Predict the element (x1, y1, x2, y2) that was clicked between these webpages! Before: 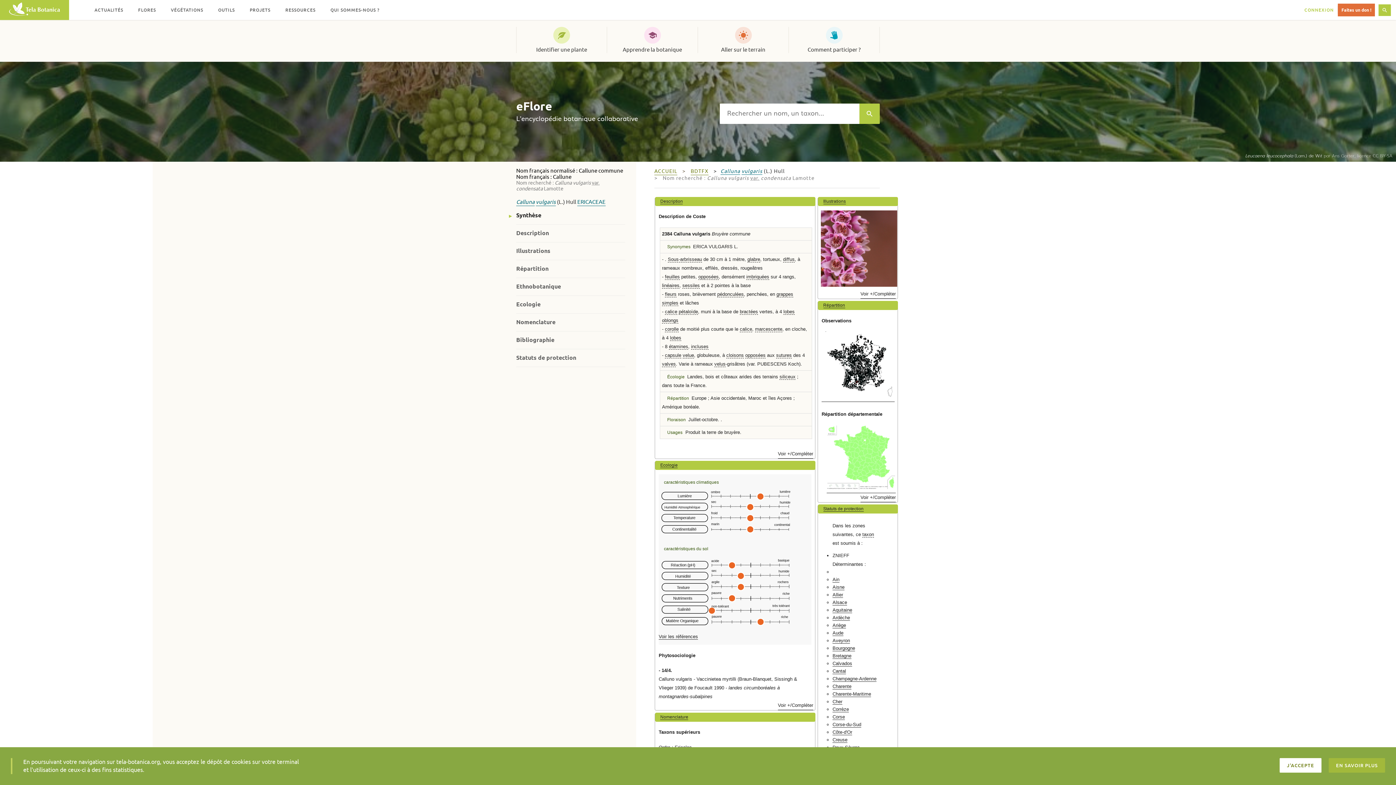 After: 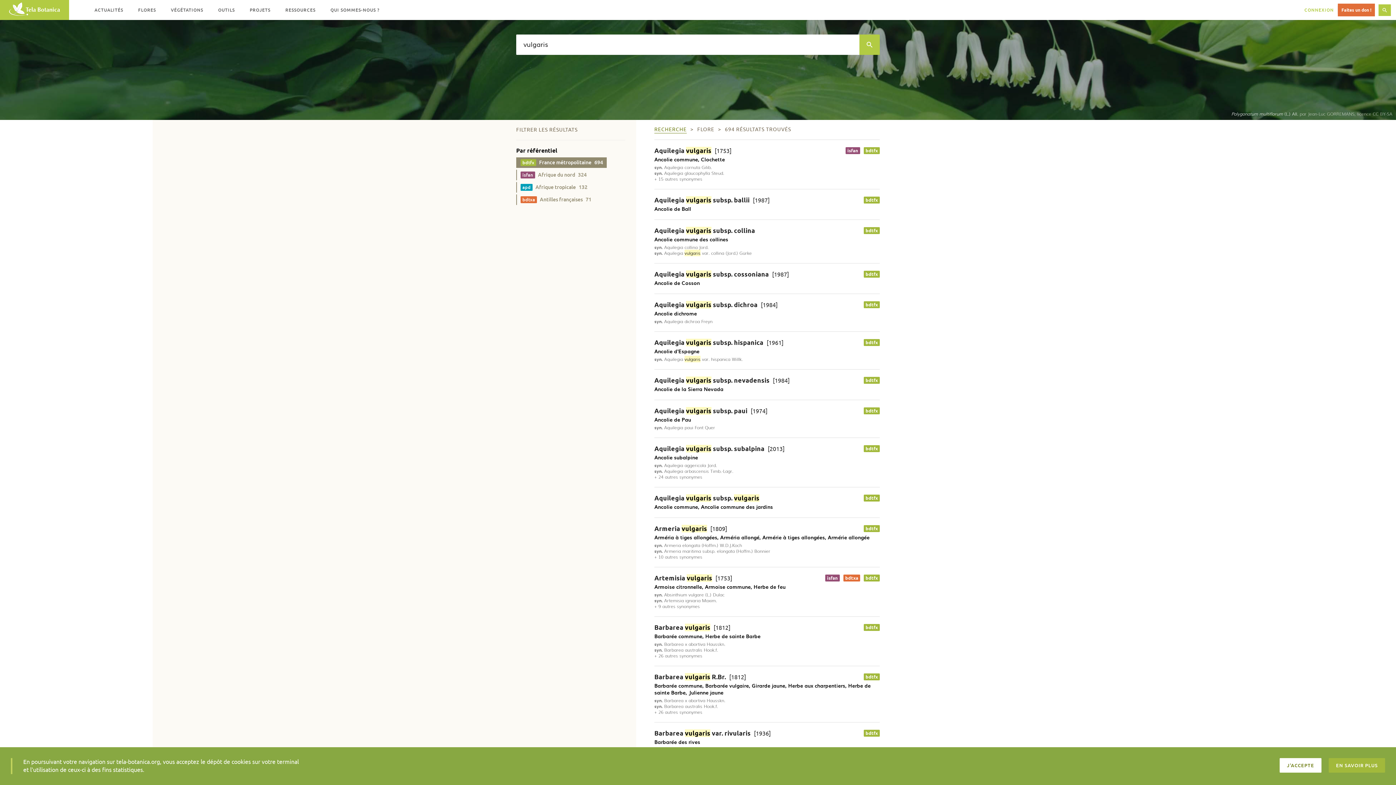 Action: label: vulgaris bbox: (741, 168, 762, 174)